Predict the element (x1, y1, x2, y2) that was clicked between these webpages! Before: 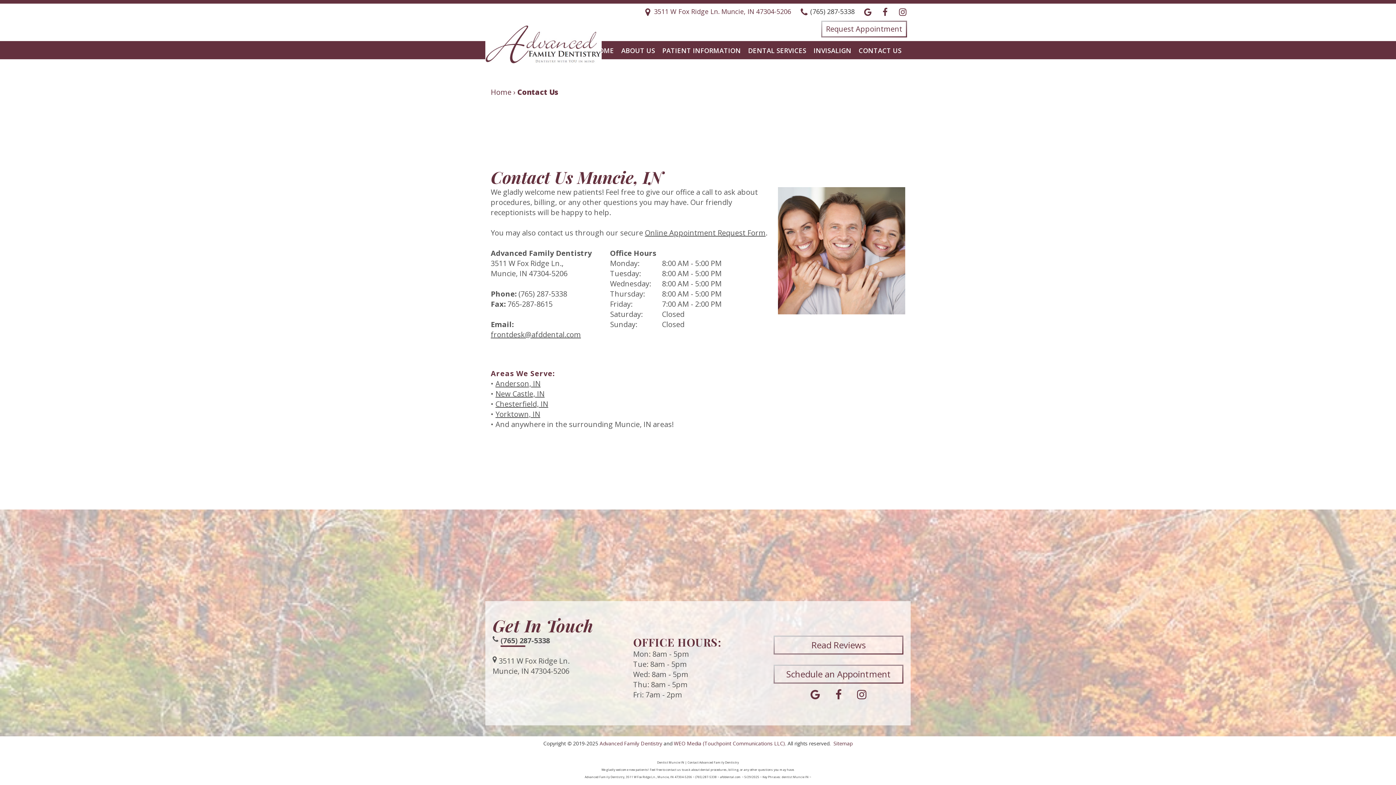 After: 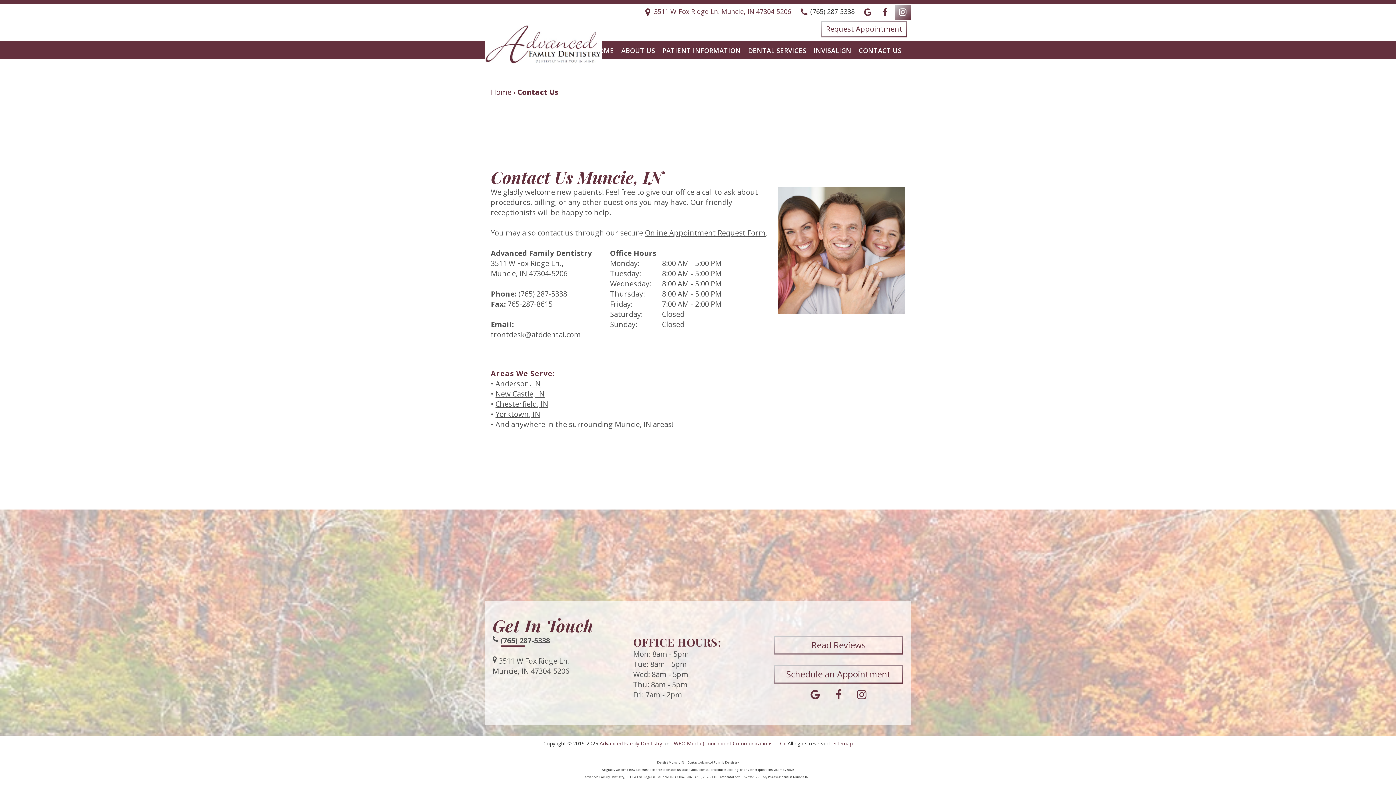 Action: bbox: (894, 4, 910, 19)